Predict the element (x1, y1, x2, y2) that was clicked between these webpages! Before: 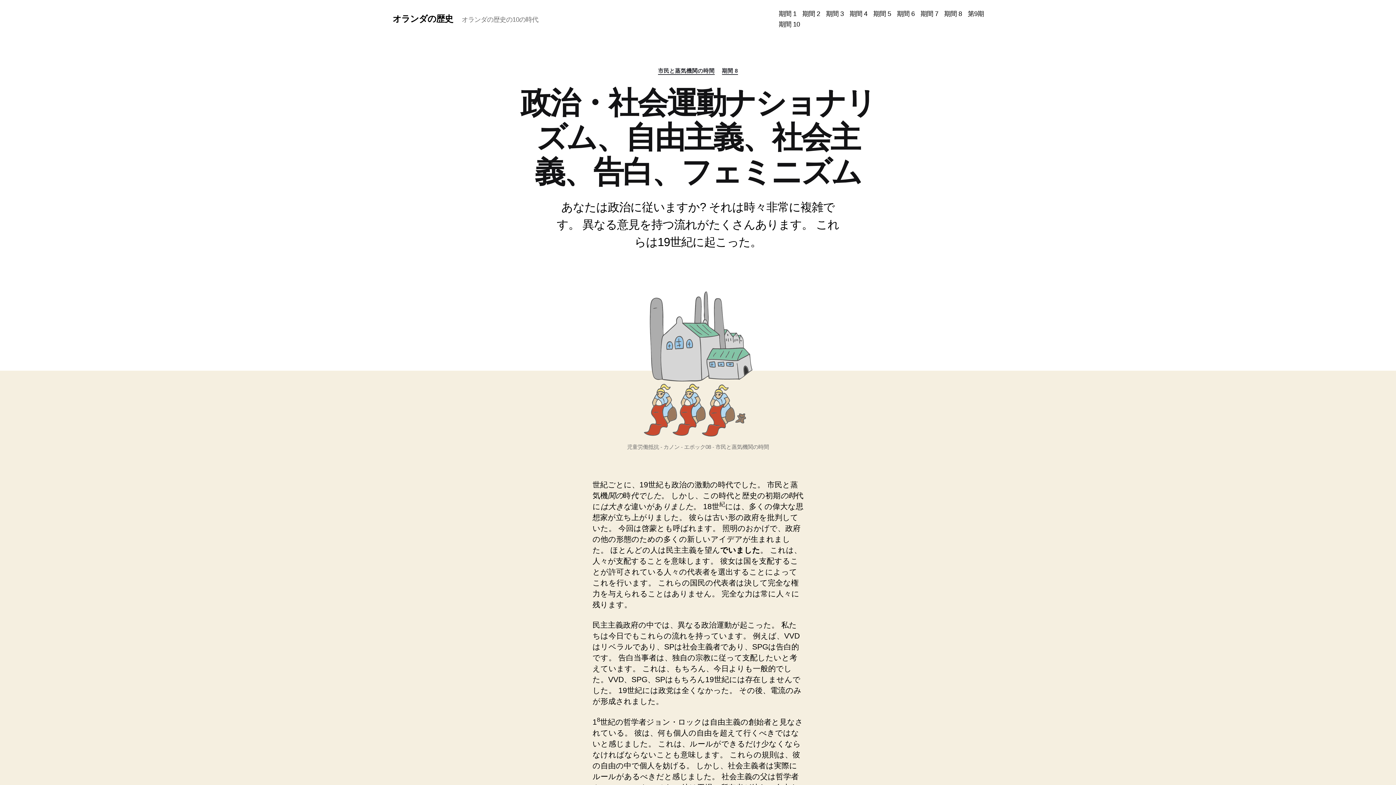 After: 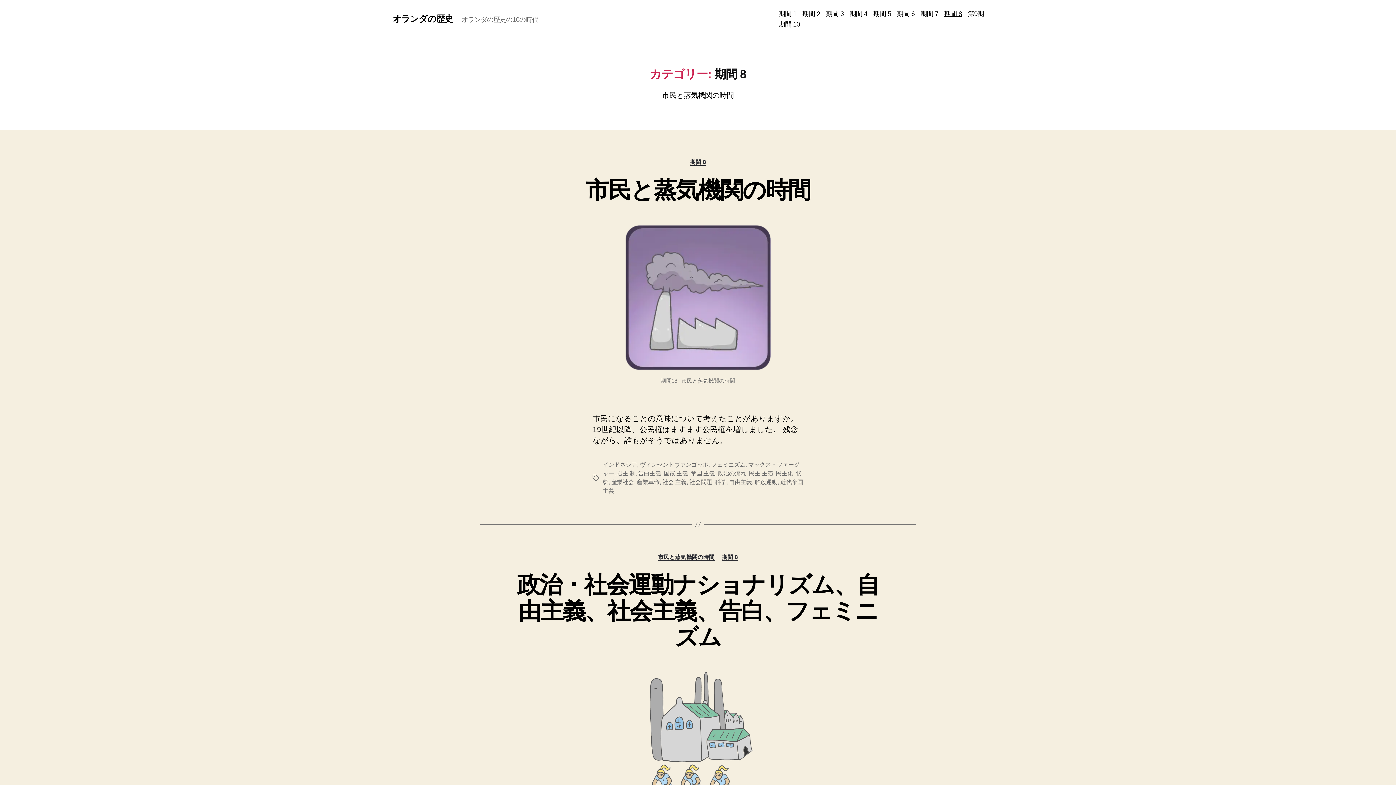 Action: bbox: (722, 67, 738, 74) label: 期間 8